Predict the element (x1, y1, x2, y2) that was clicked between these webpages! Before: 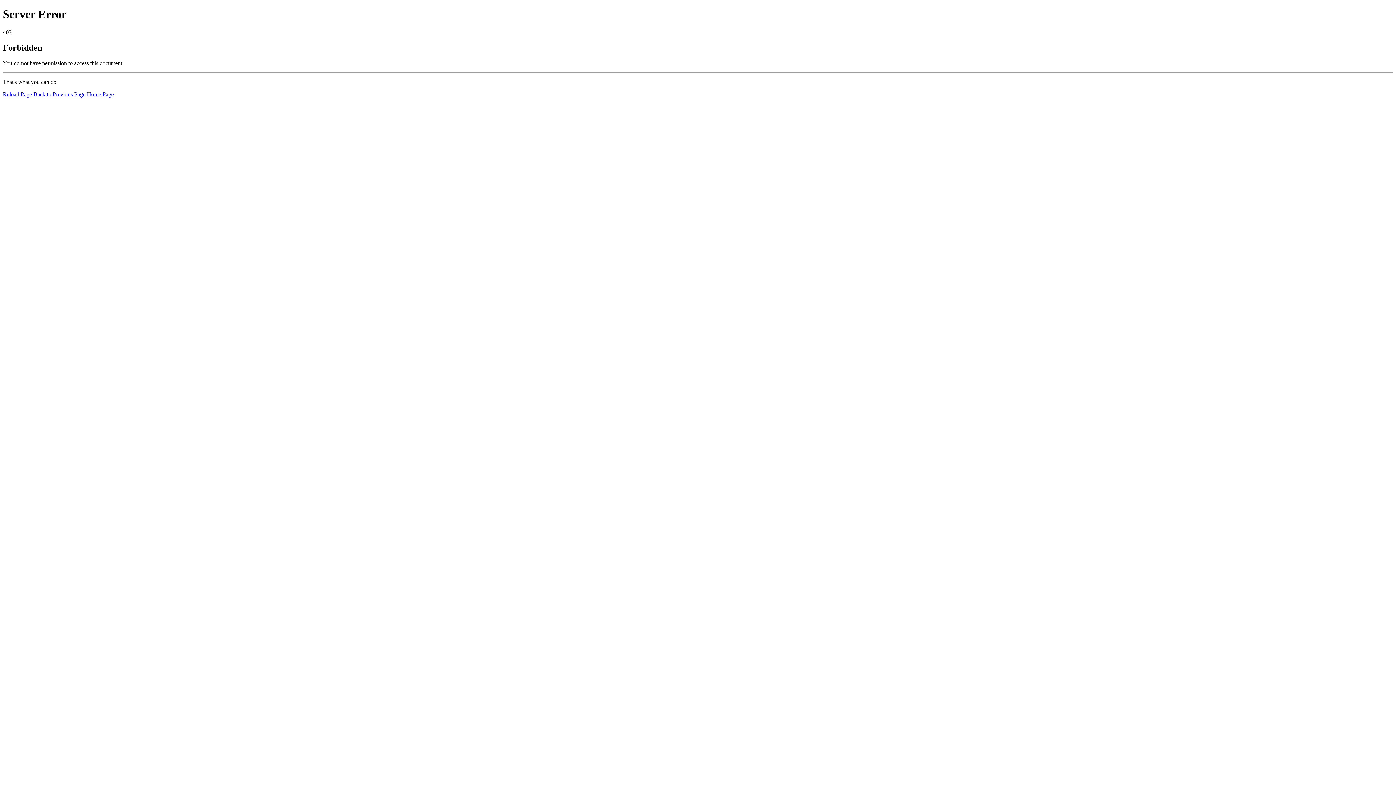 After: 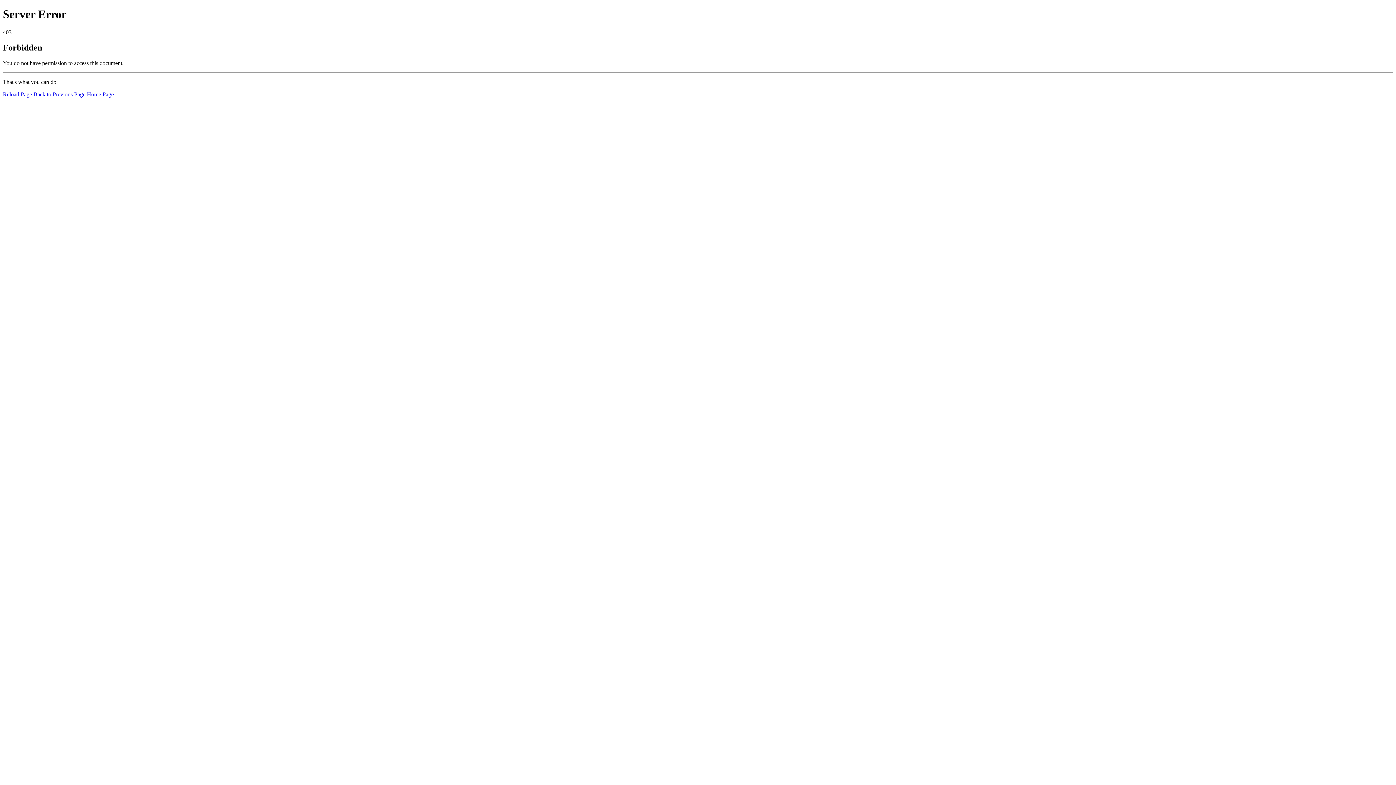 Action: label: Home Page bbox: (86, 91, 113, 97)